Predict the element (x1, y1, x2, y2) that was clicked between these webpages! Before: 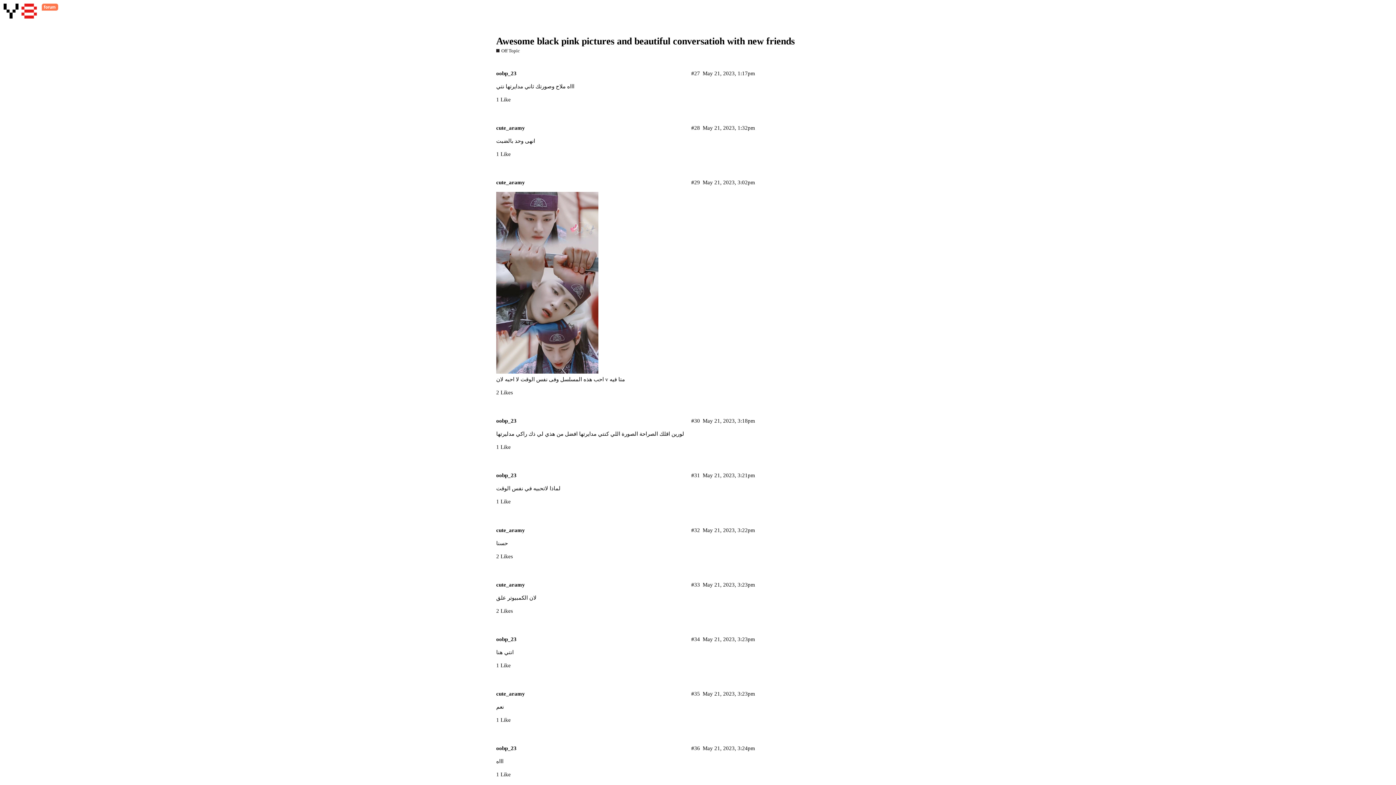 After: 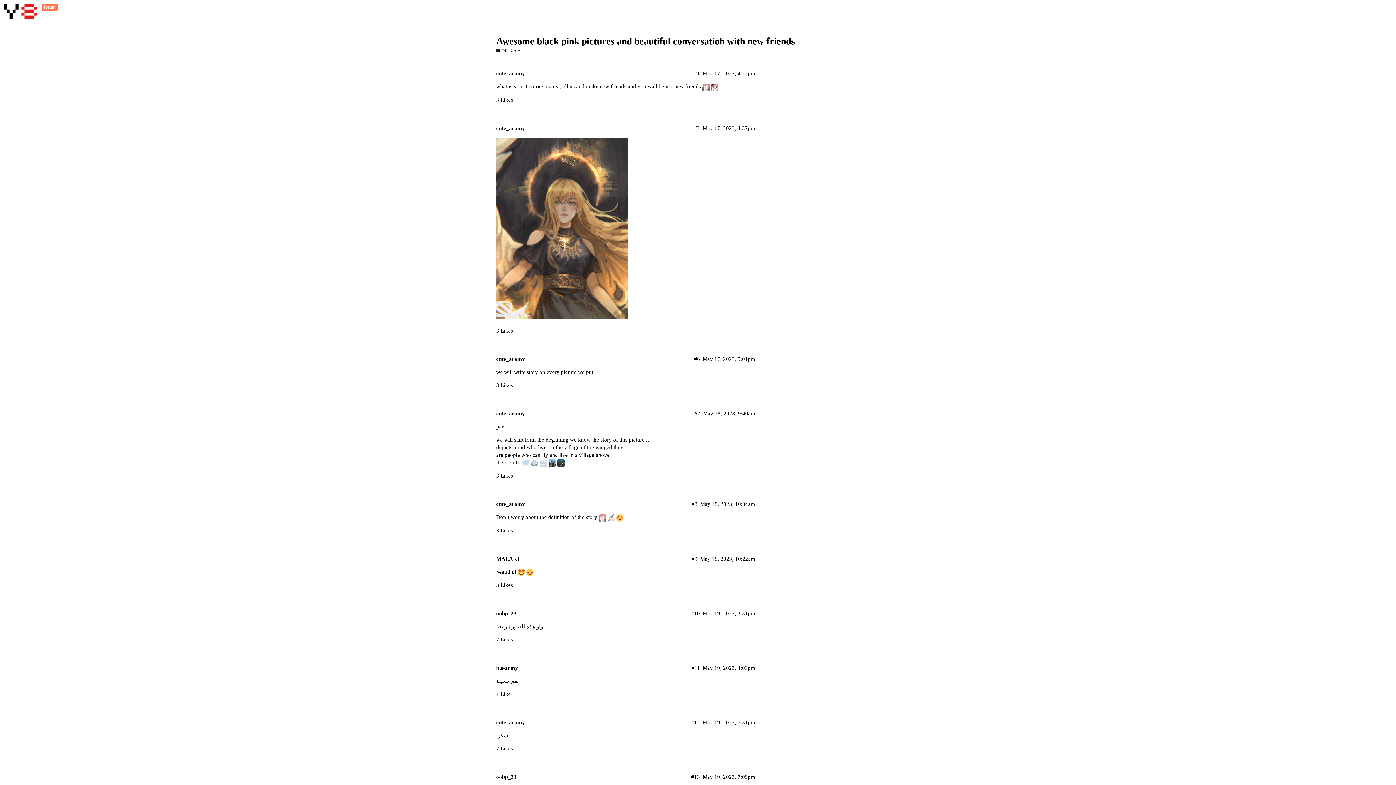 Action: label: Awesome black pink pictures and beautiful conversatioh with new friends bbox: (496, 36, 794, 46)